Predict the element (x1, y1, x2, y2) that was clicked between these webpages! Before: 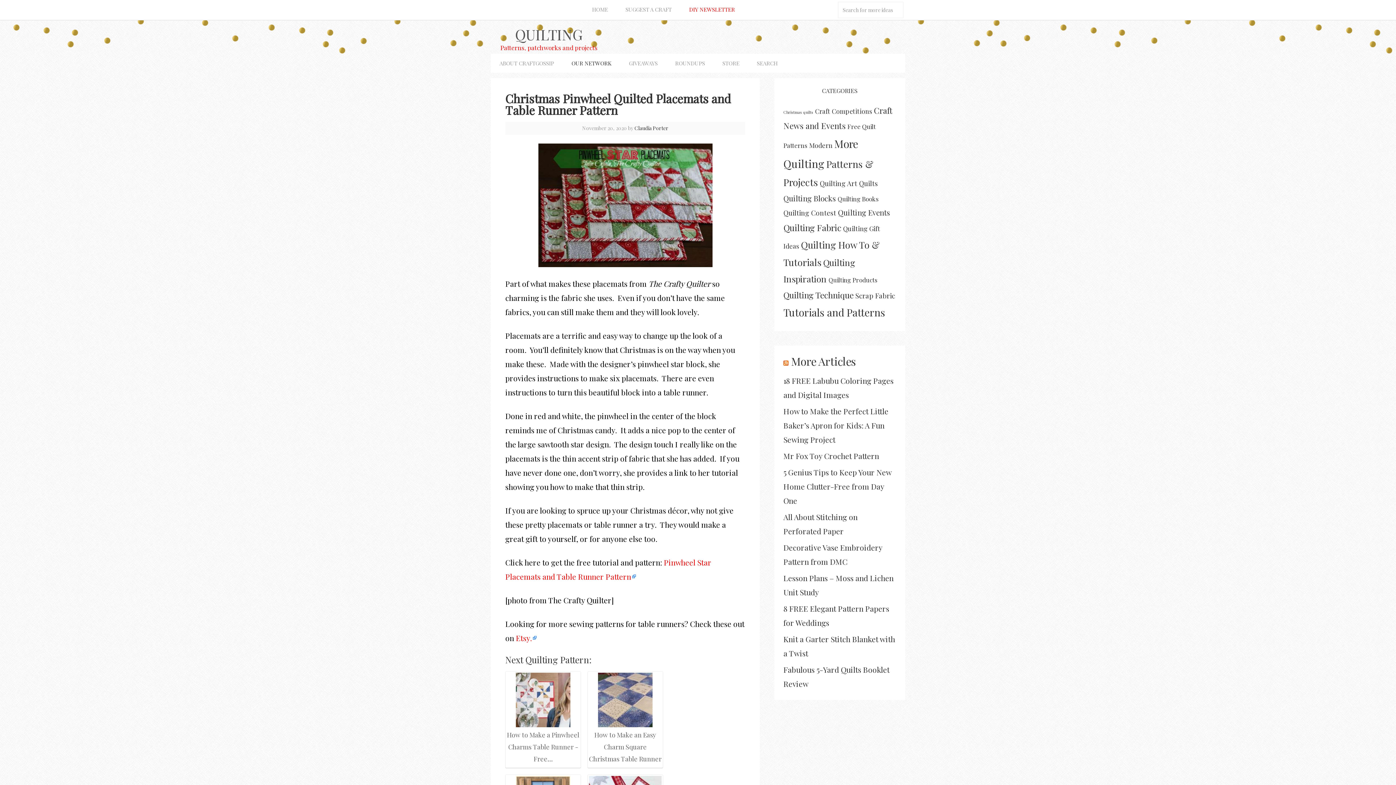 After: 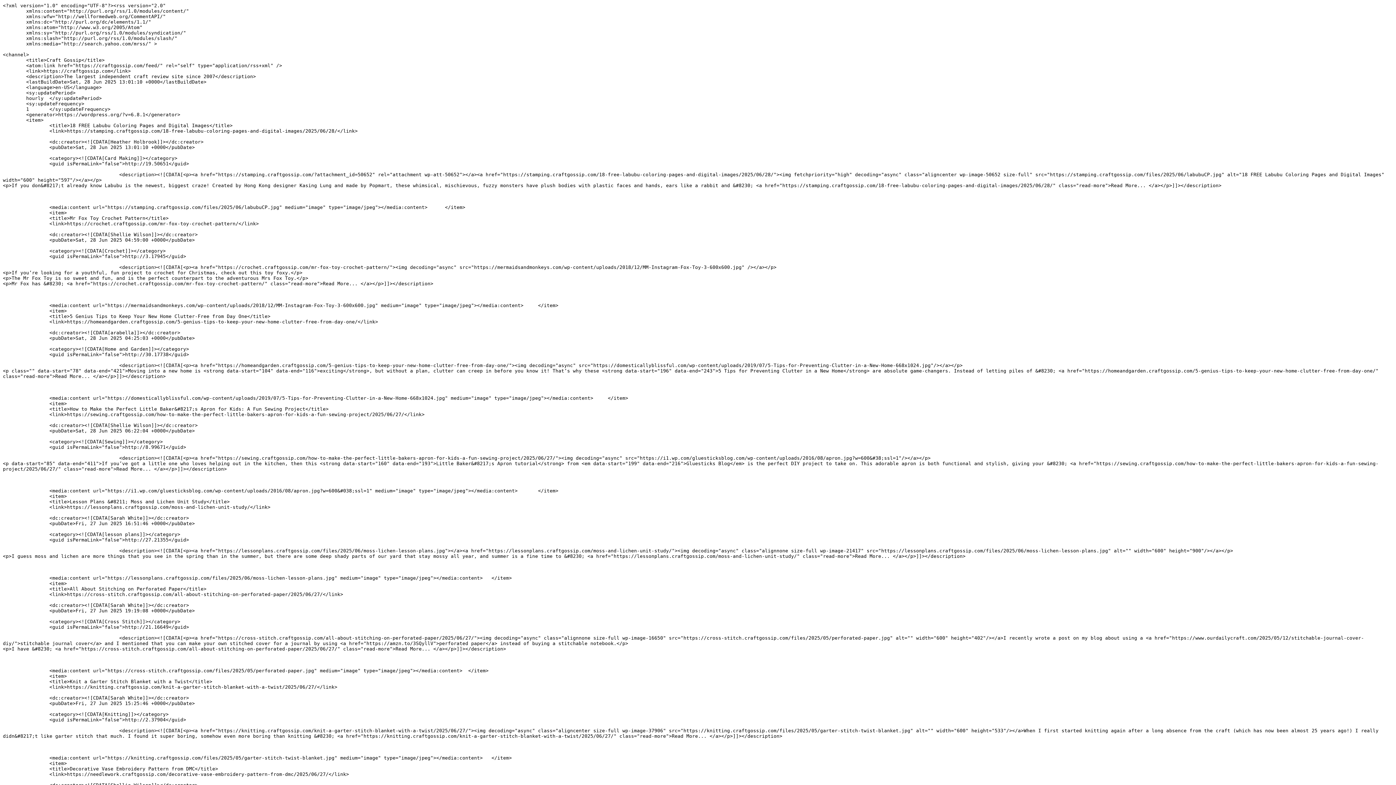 Action: bbox: (783, 354, 788, 368)